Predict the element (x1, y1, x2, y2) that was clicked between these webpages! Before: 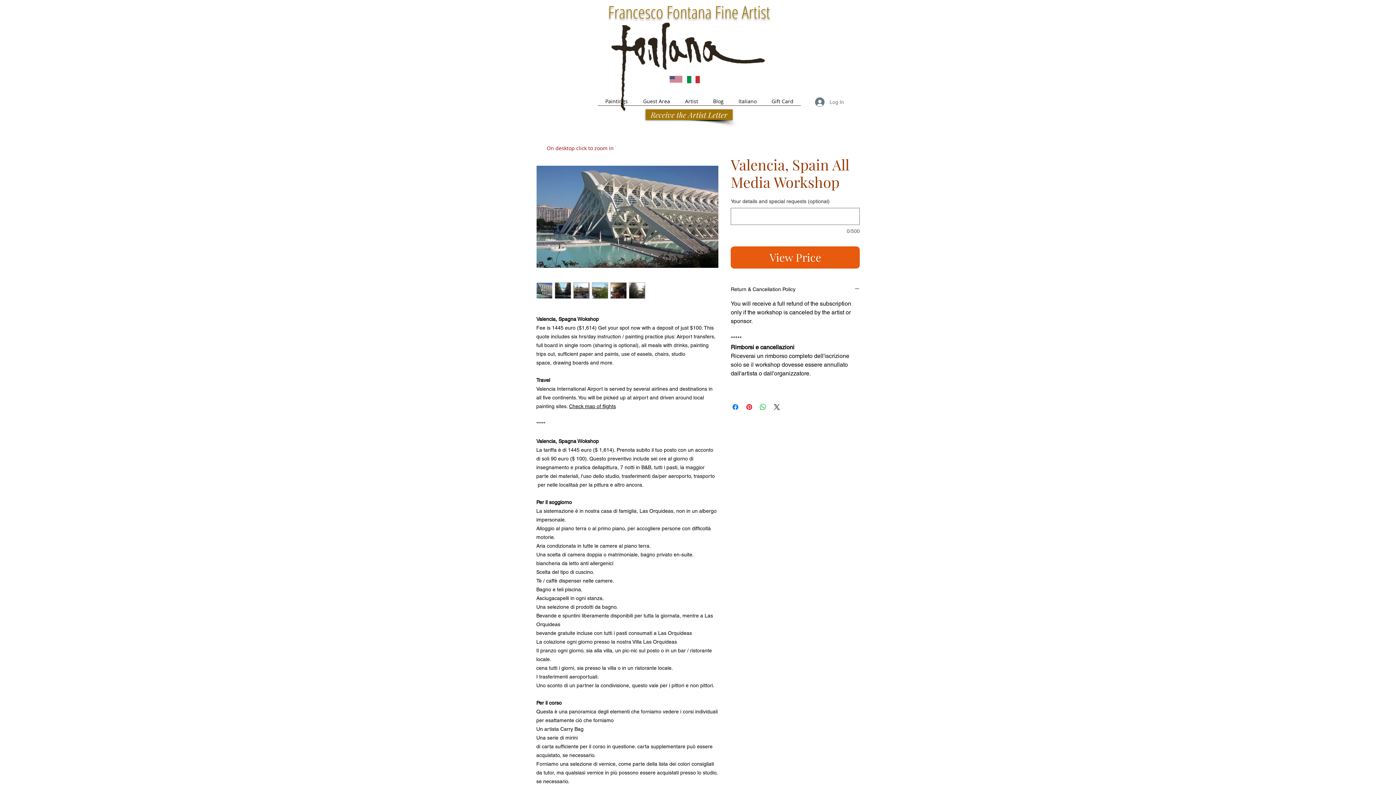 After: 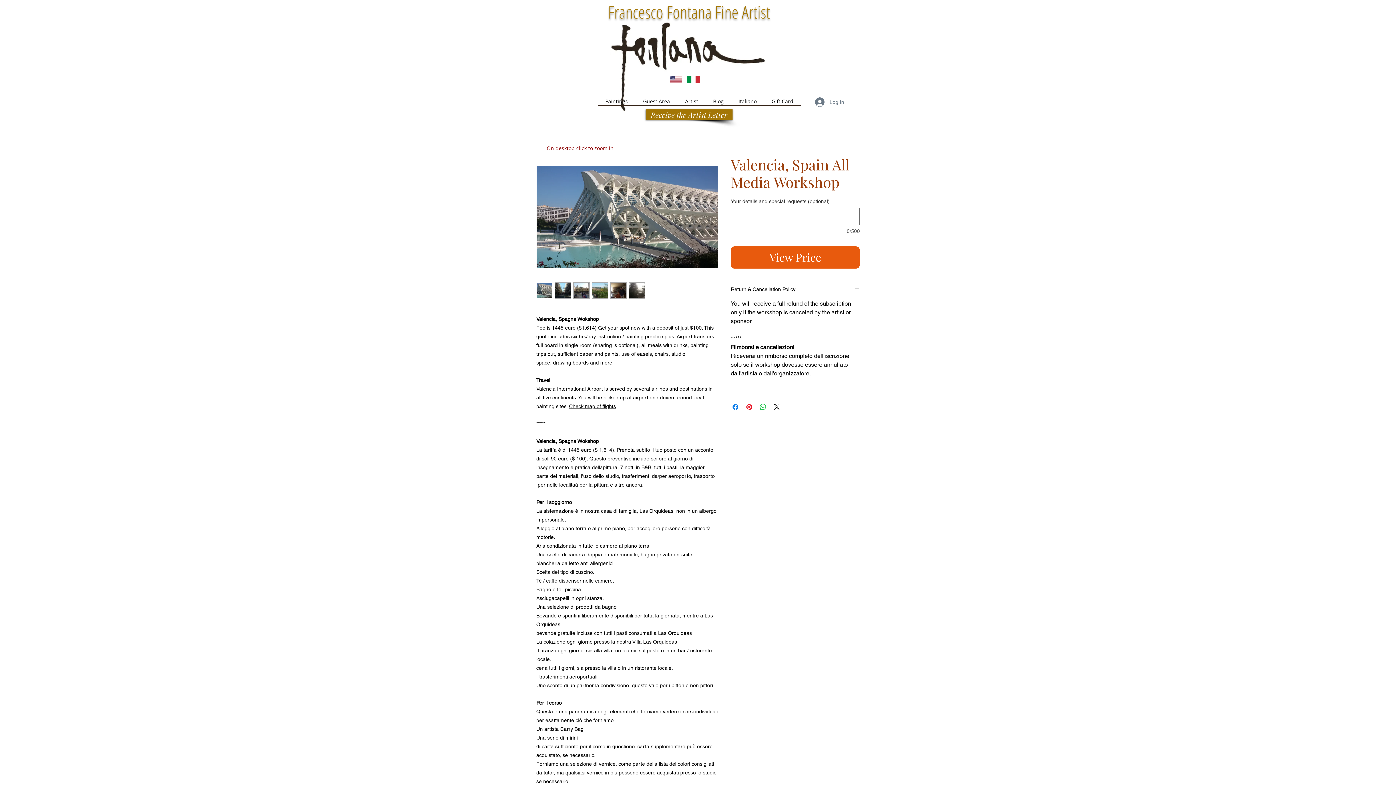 Action: label: Check map of flights bbox: (569, 403, 616, 409)